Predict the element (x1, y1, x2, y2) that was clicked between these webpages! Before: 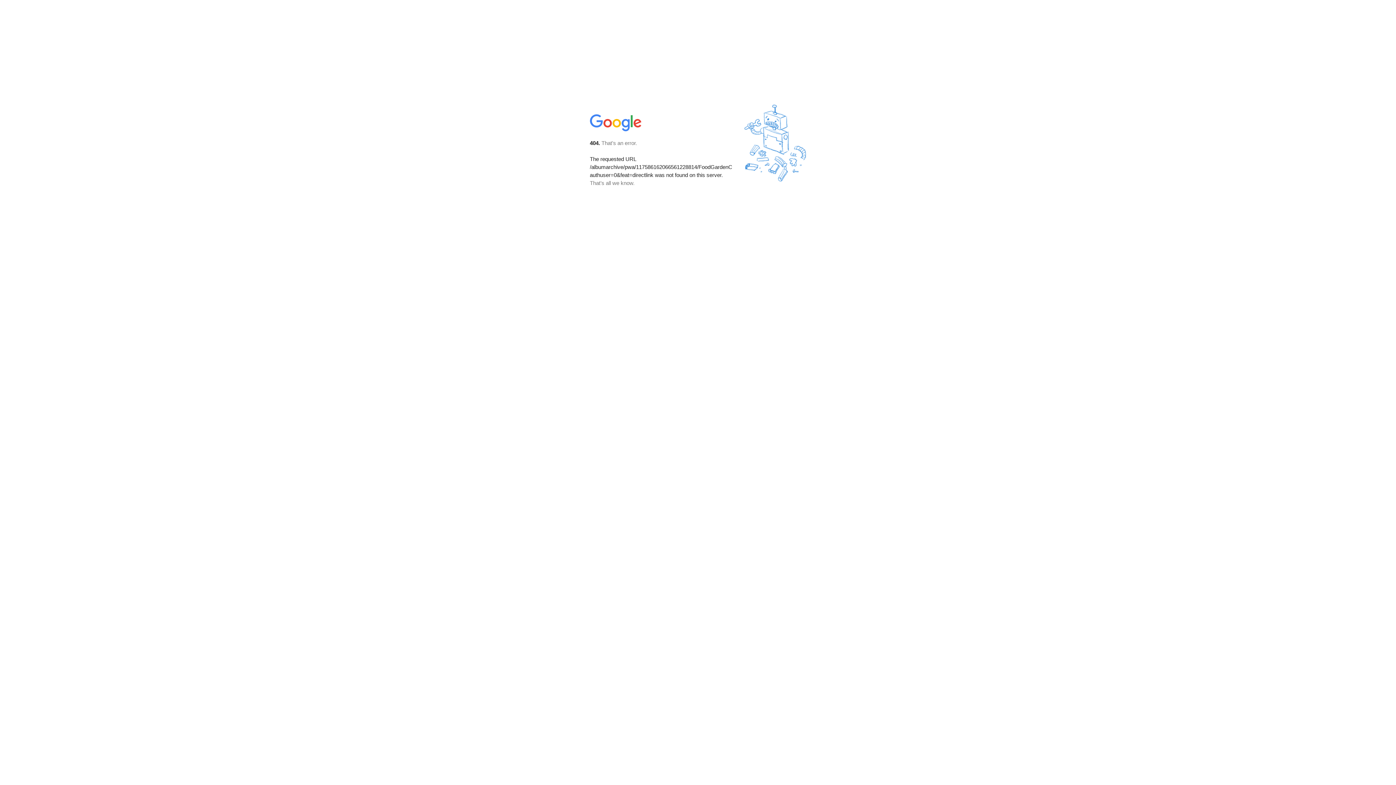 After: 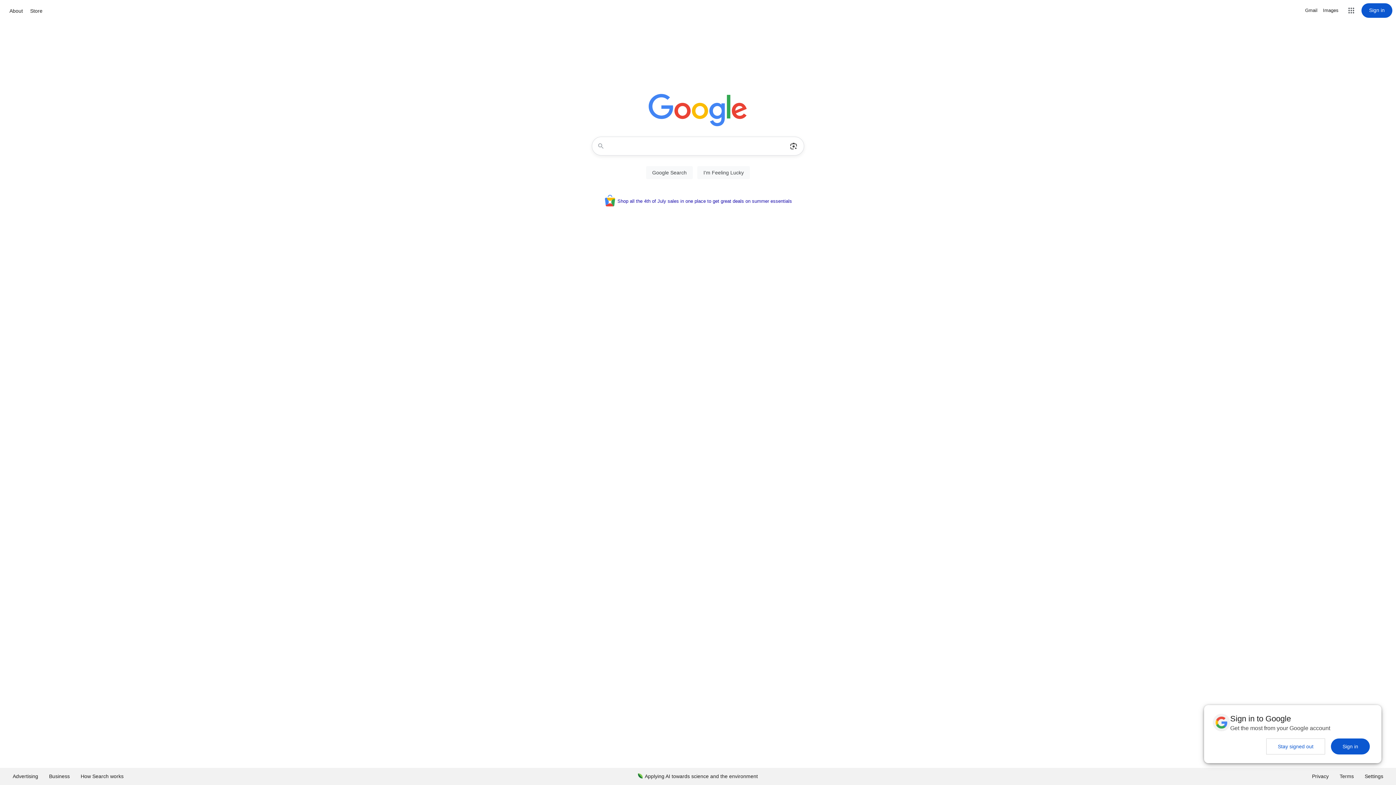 Action: bbox: (590, 127, 642, 134)